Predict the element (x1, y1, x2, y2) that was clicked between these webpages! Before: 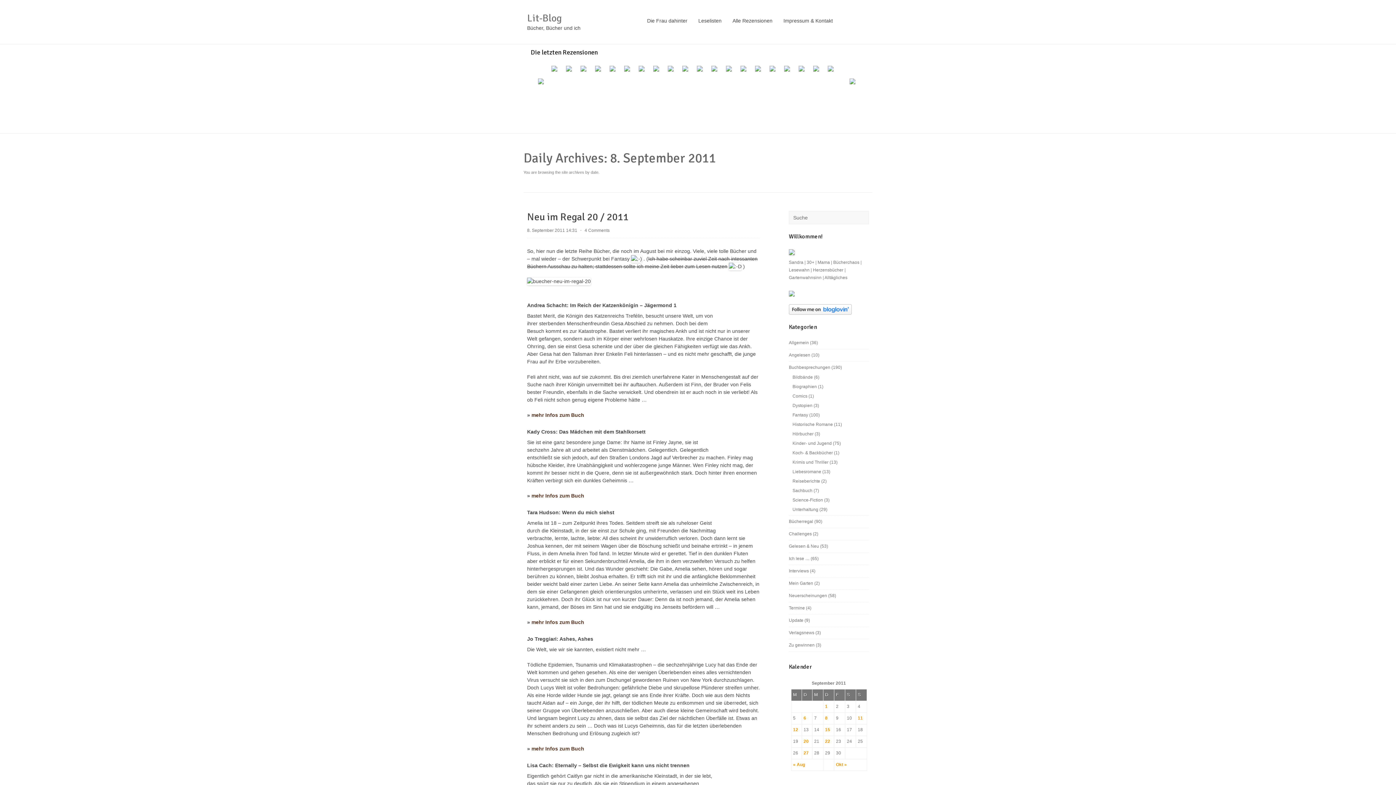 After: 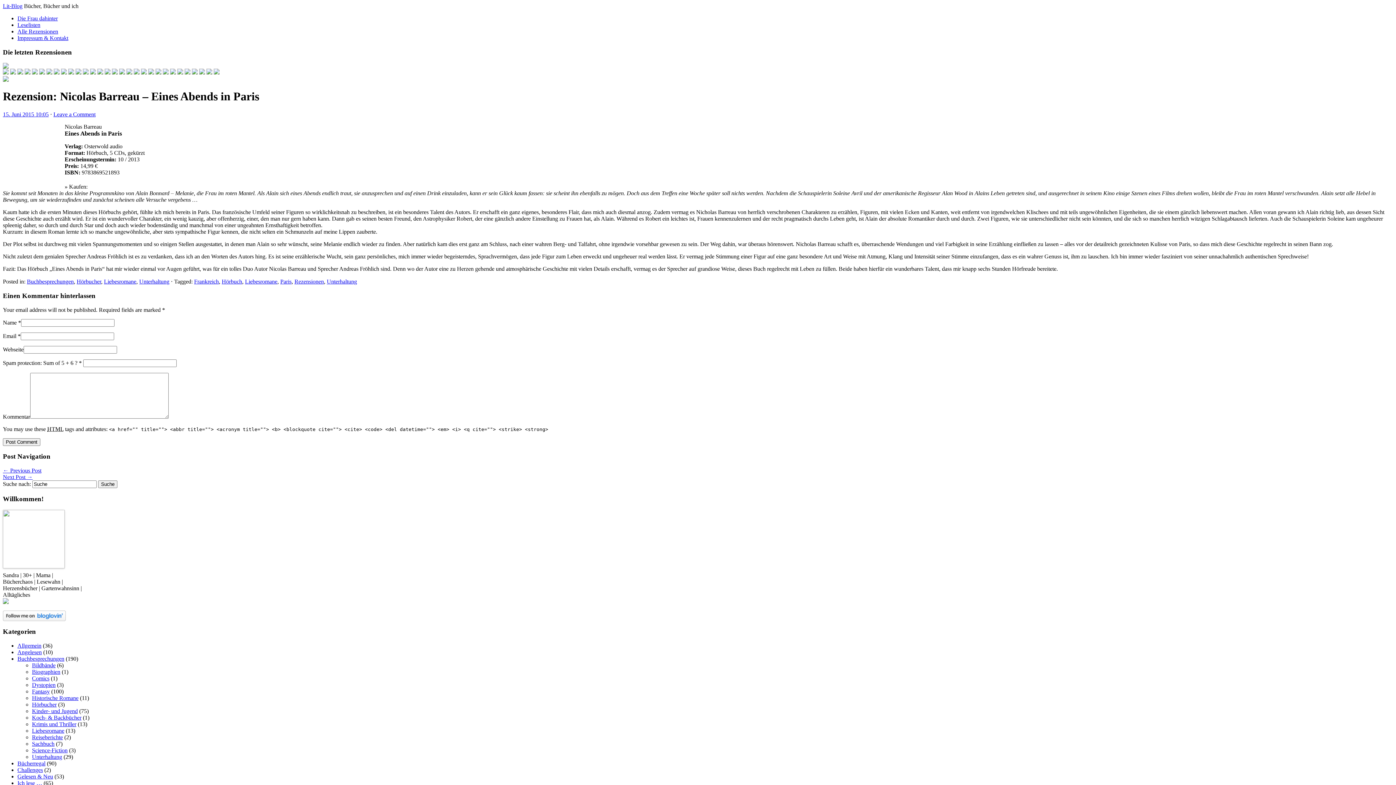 Action: bbox: (580, 66, 593, 72)